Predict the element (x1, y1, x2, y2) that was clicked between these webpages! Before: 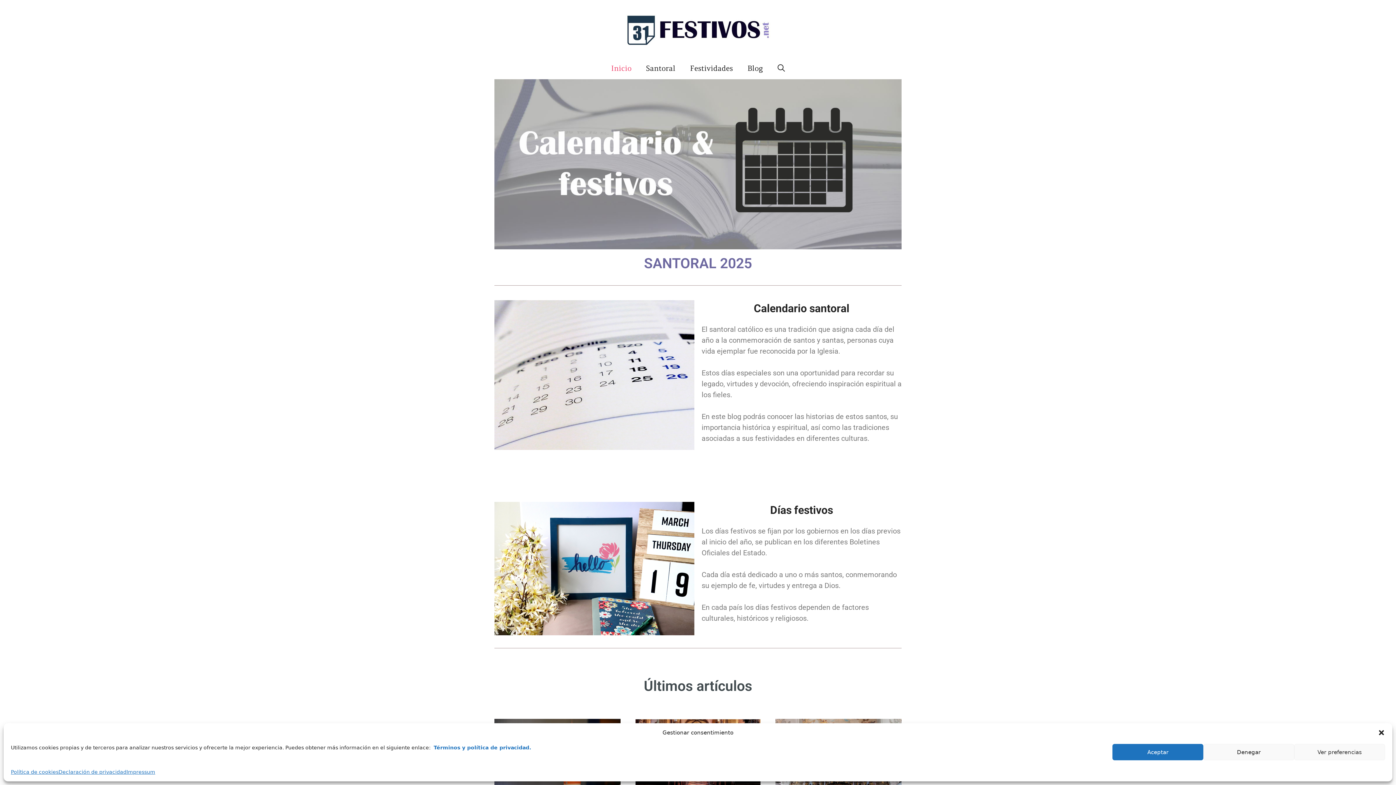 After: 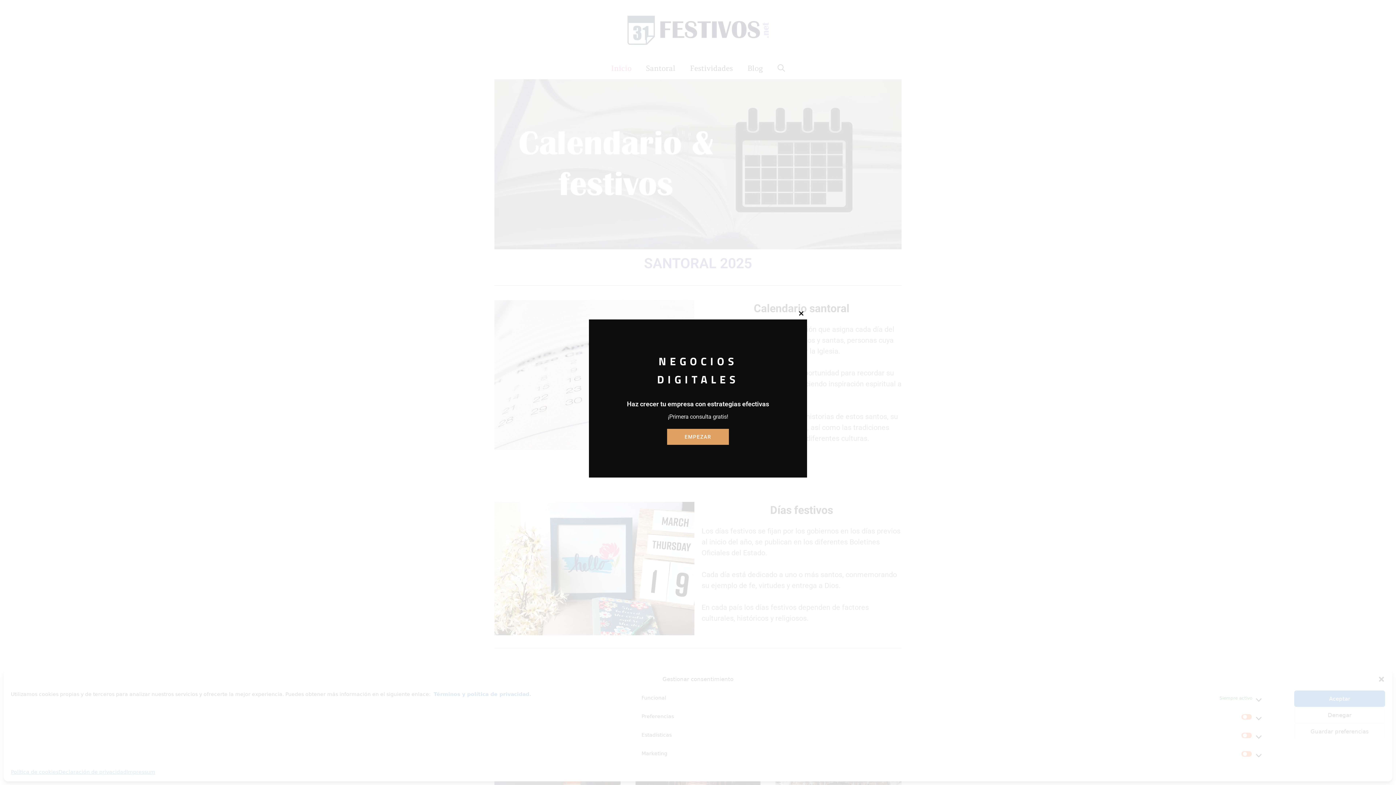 Action: label: Ver preferencias bbox: (1294, 744, 1385, 760)